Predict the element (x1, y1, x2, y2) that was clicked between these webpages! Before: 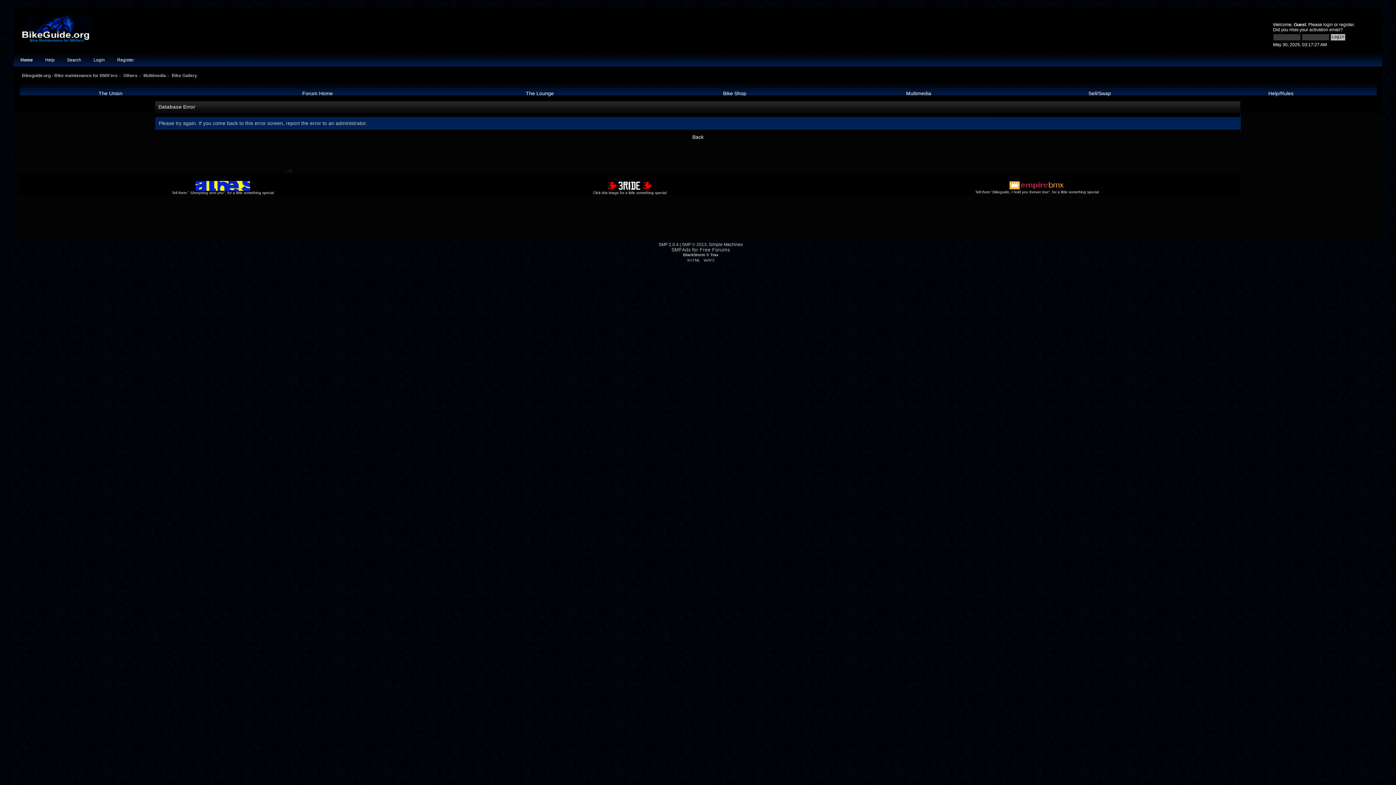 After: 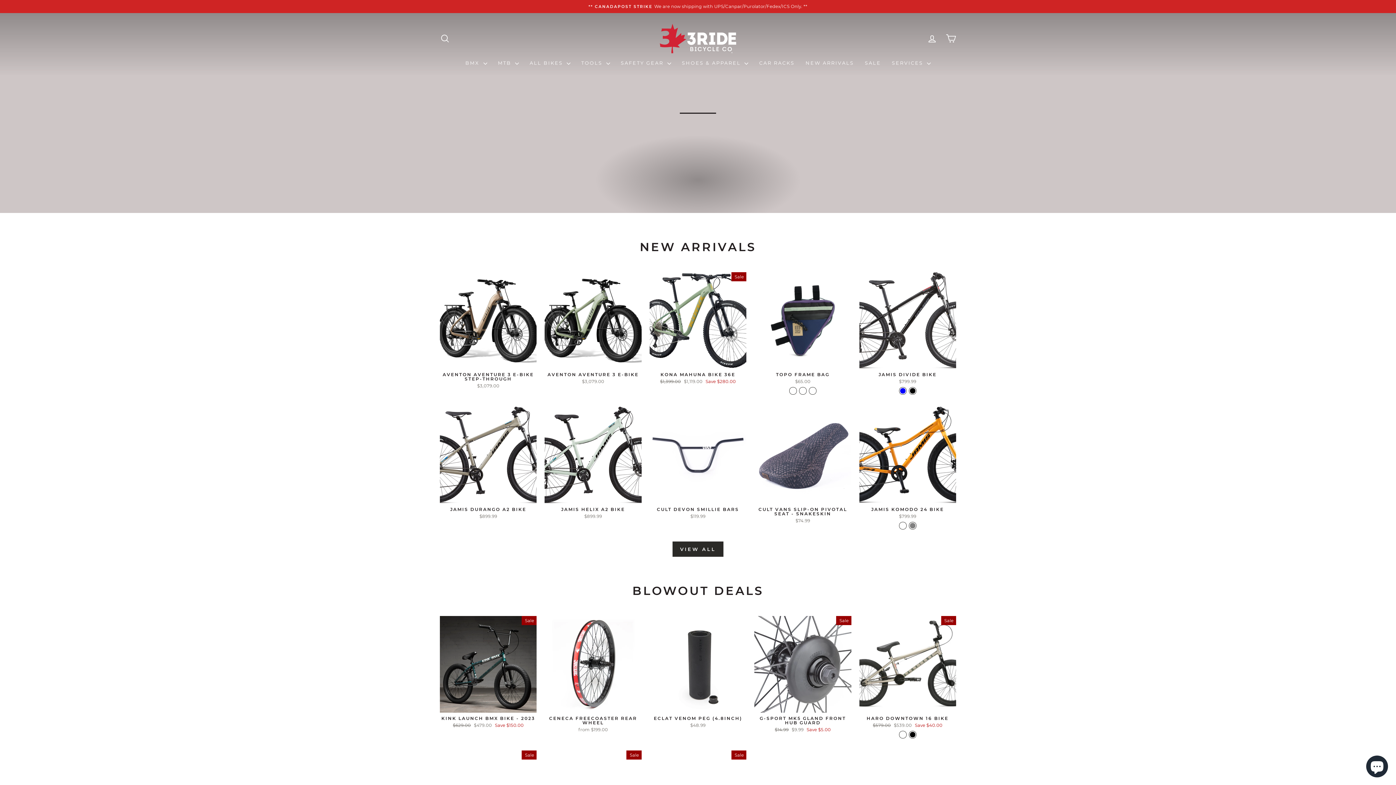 Action: bbox: (593, 186, 666, 195) label: 
Click this image for a little something special